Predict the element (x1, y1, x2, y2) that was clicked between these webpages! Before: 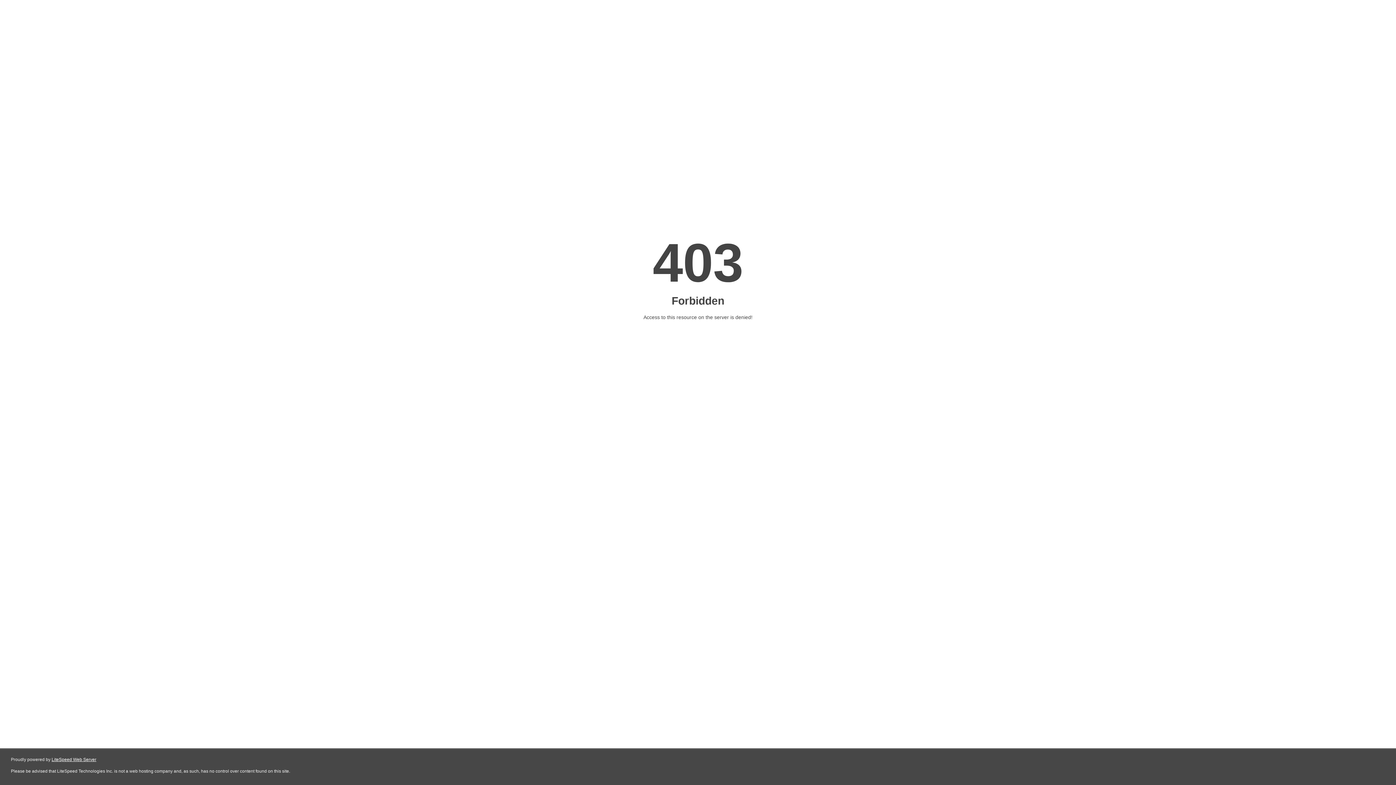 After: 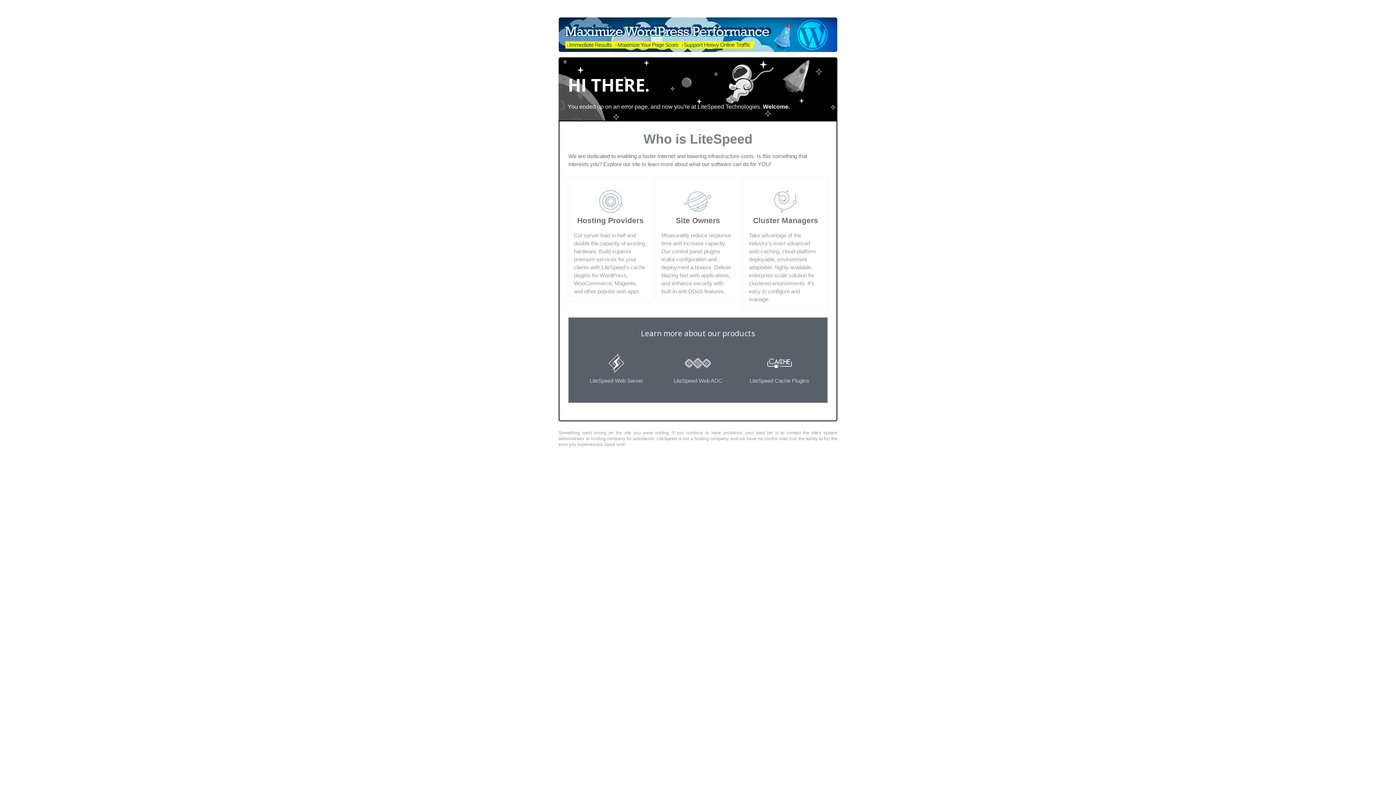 Action: label: LiteSpeed Web Server bbox: (51, 757, 96, 762)